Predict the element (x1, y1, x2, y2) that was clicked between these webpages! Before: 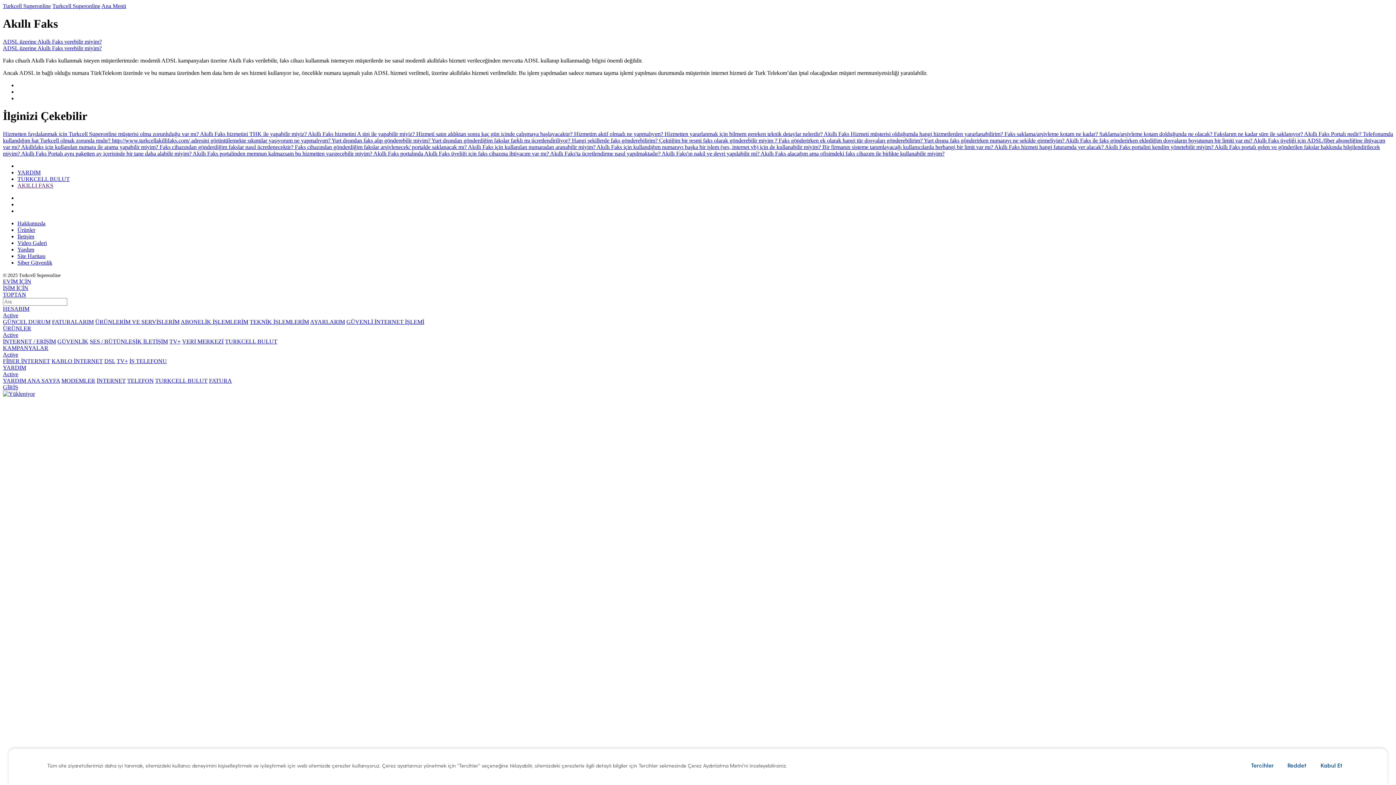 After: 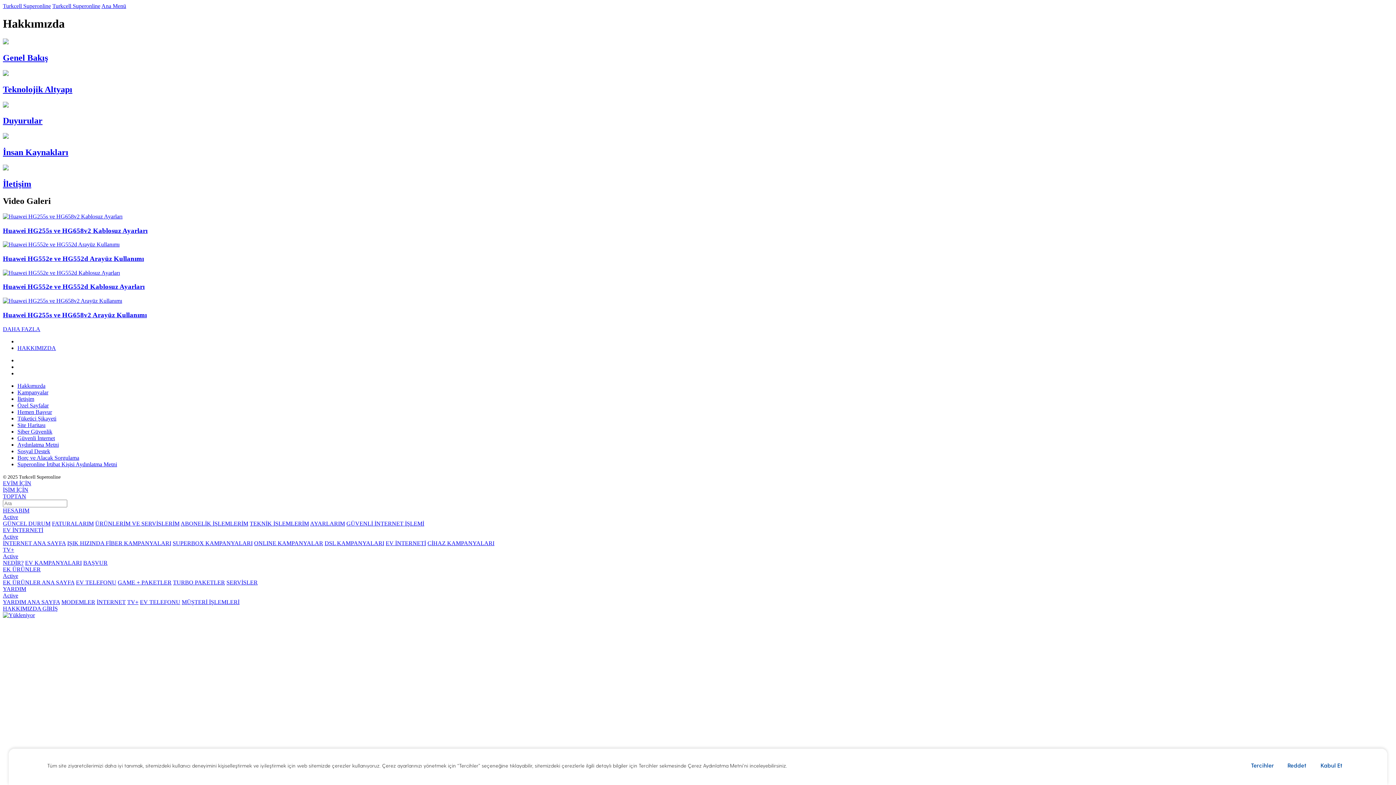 Action: bbox: (17, 220, 45, 226) label: Hakkımızda